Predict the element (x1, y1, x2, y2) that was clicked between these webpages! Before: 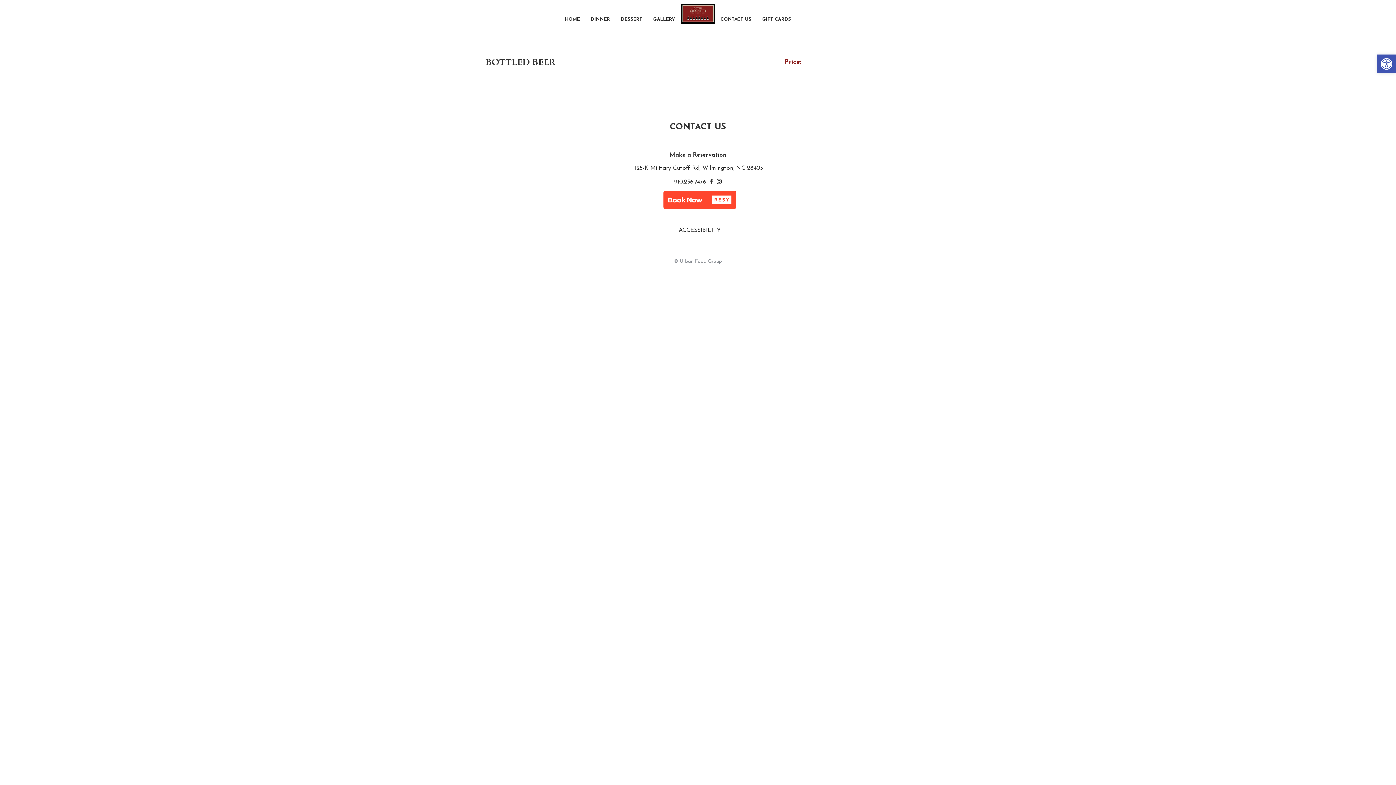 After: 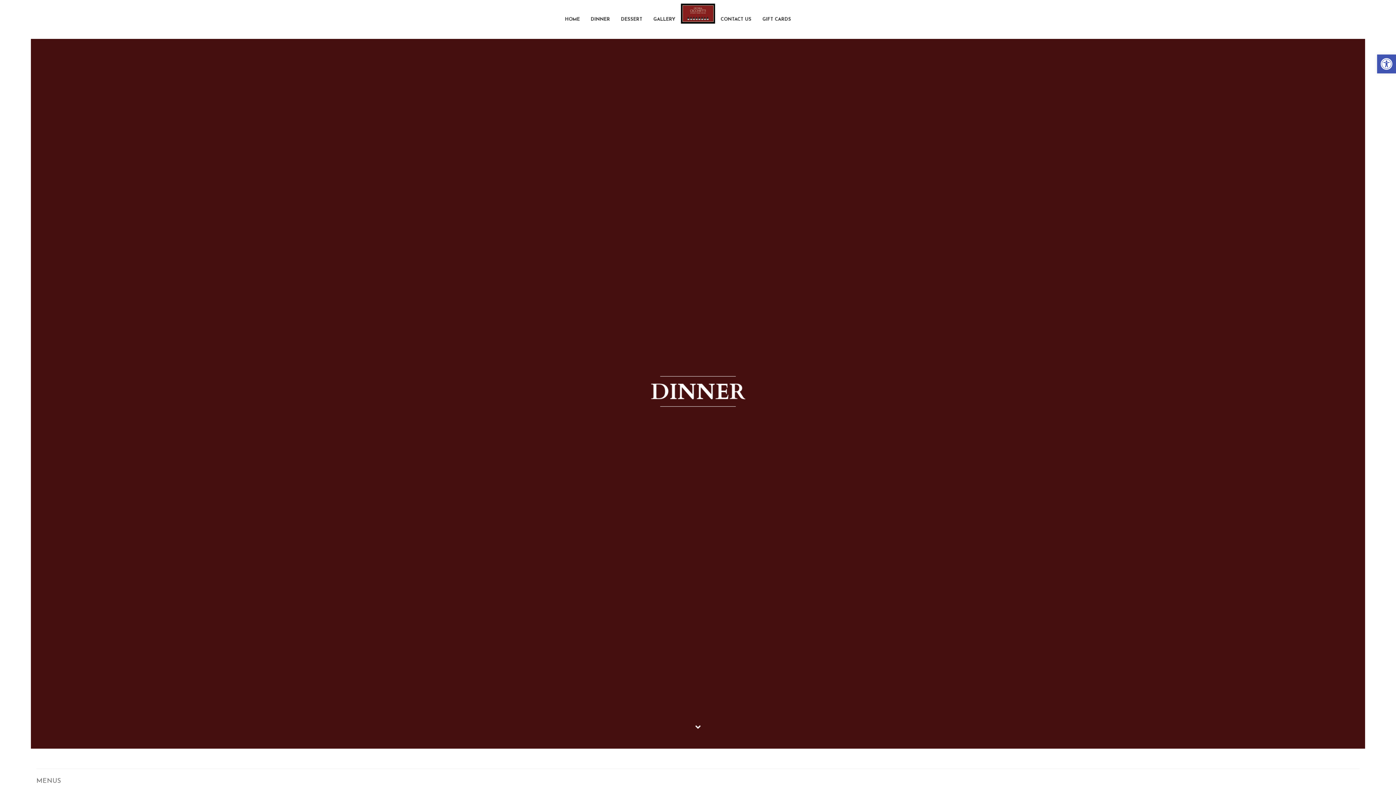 Action: bbox: (590, 17, 610, 21) label: DINNER